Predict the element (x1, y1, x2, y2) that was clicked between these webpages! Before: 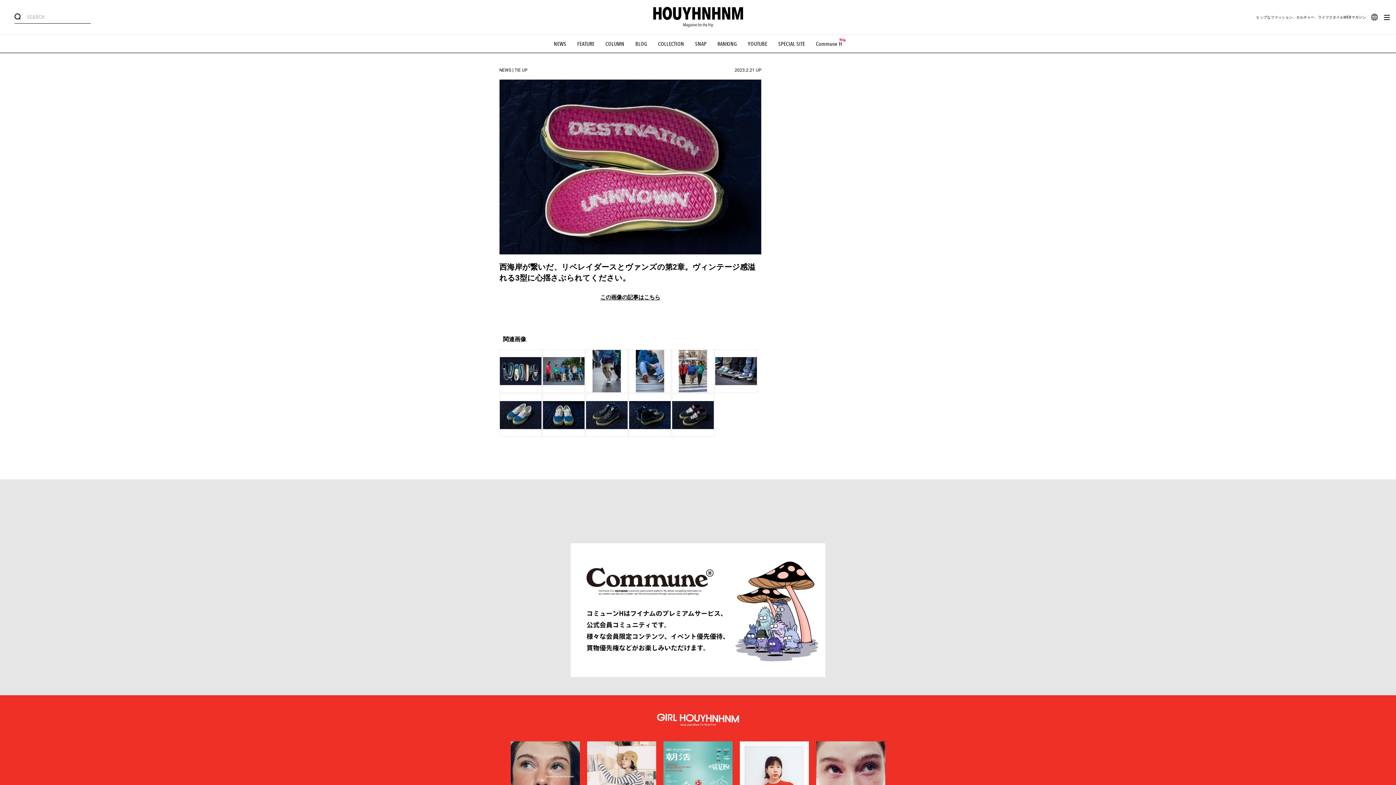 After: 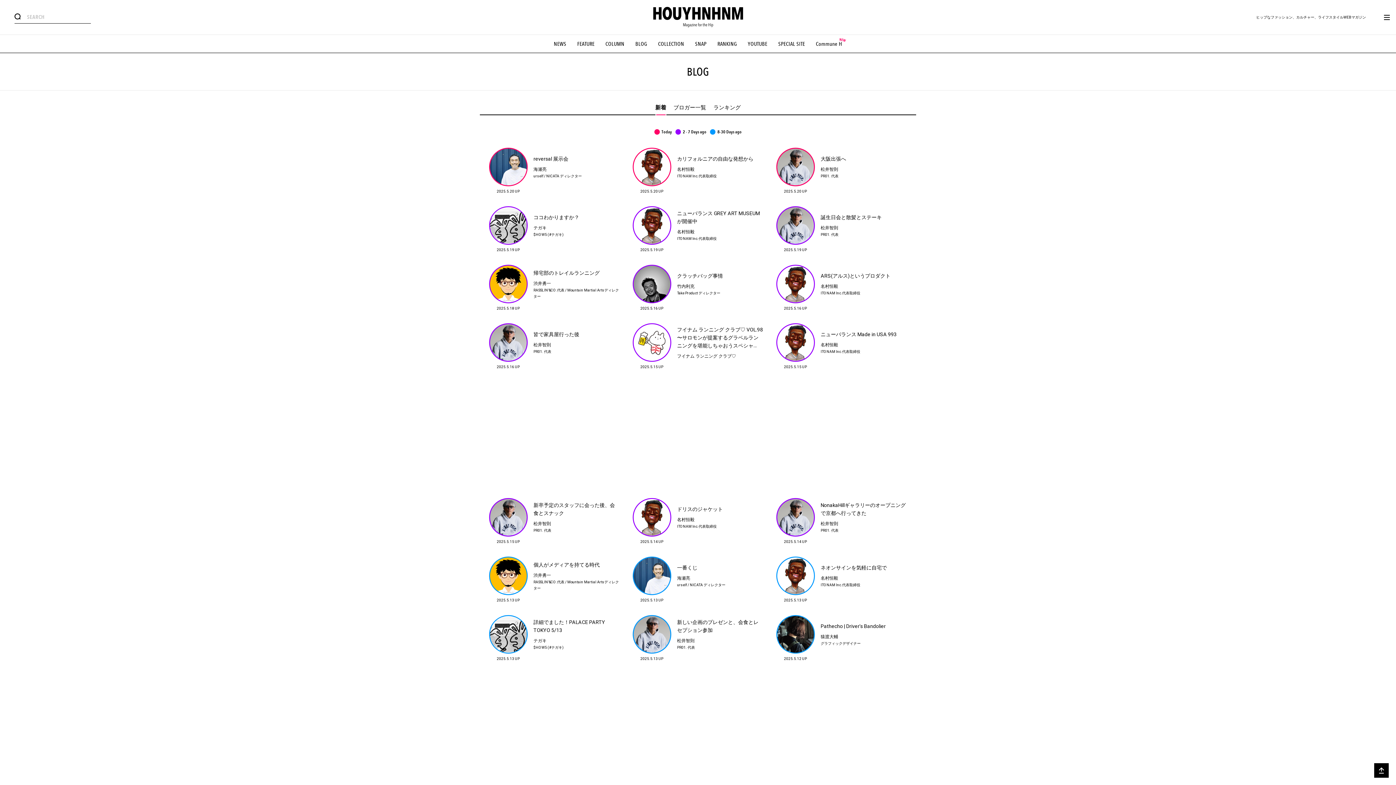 Action: bbox: (635, 40, 647, 47) label: BLOG